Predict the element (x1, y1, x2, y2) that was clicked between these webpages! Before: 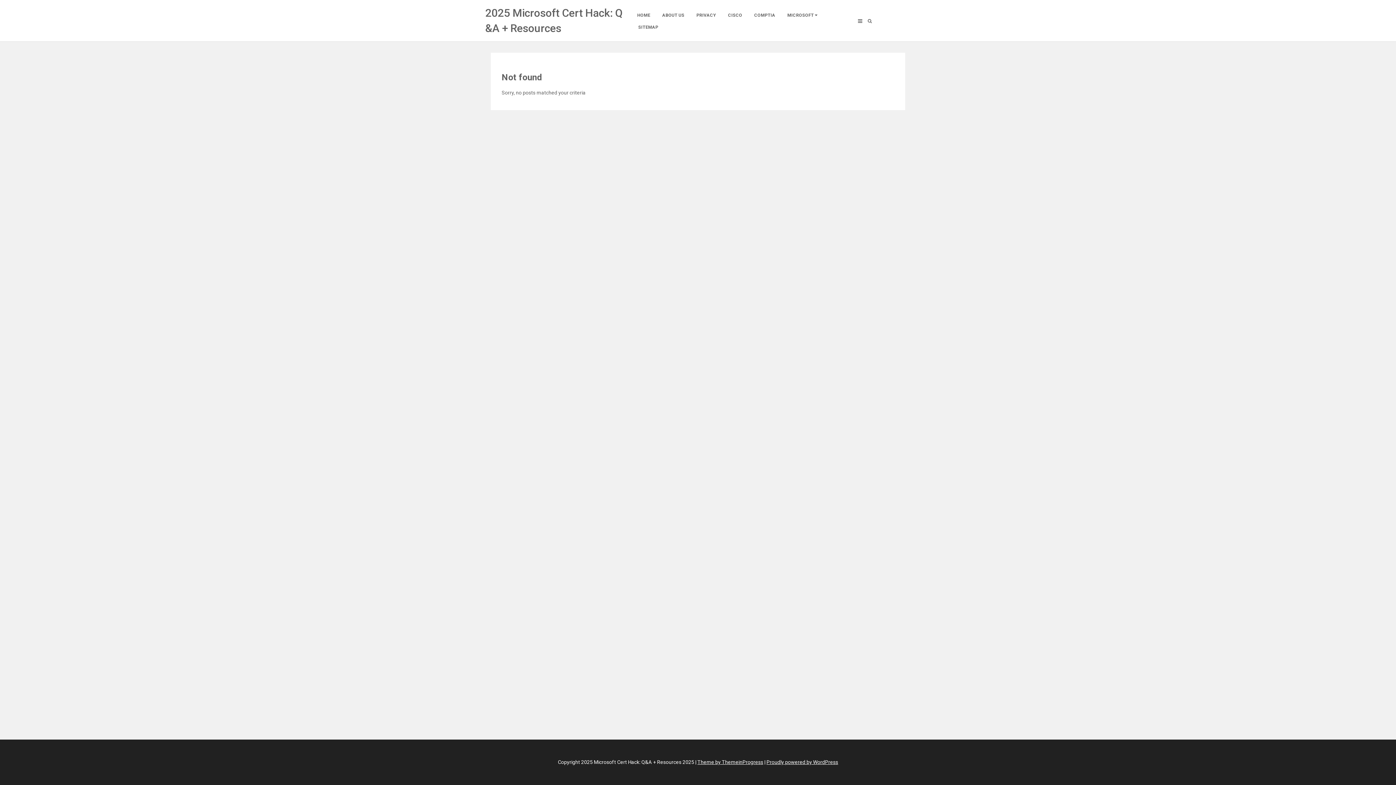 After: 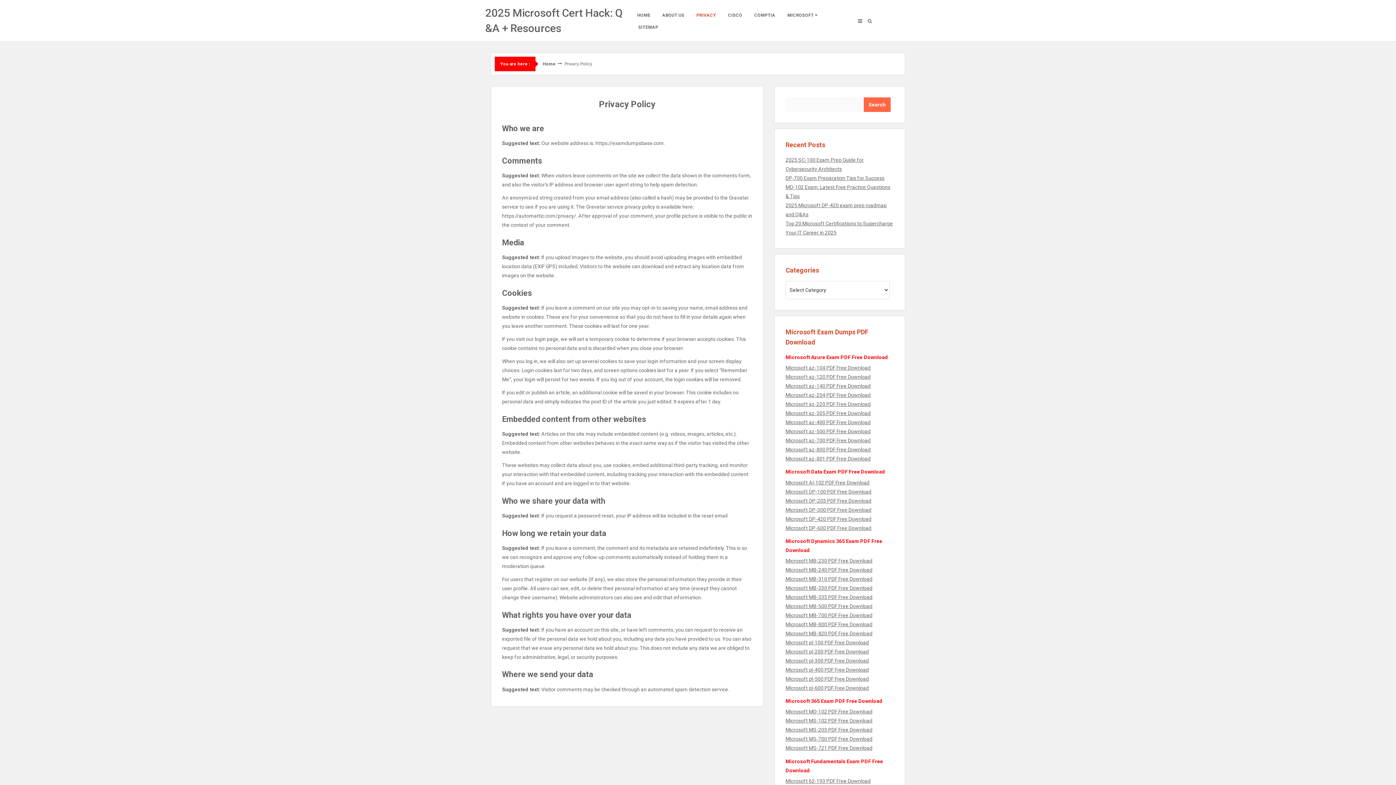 Action: label: PRIVACY bbox: (691, 8, 721, 20)